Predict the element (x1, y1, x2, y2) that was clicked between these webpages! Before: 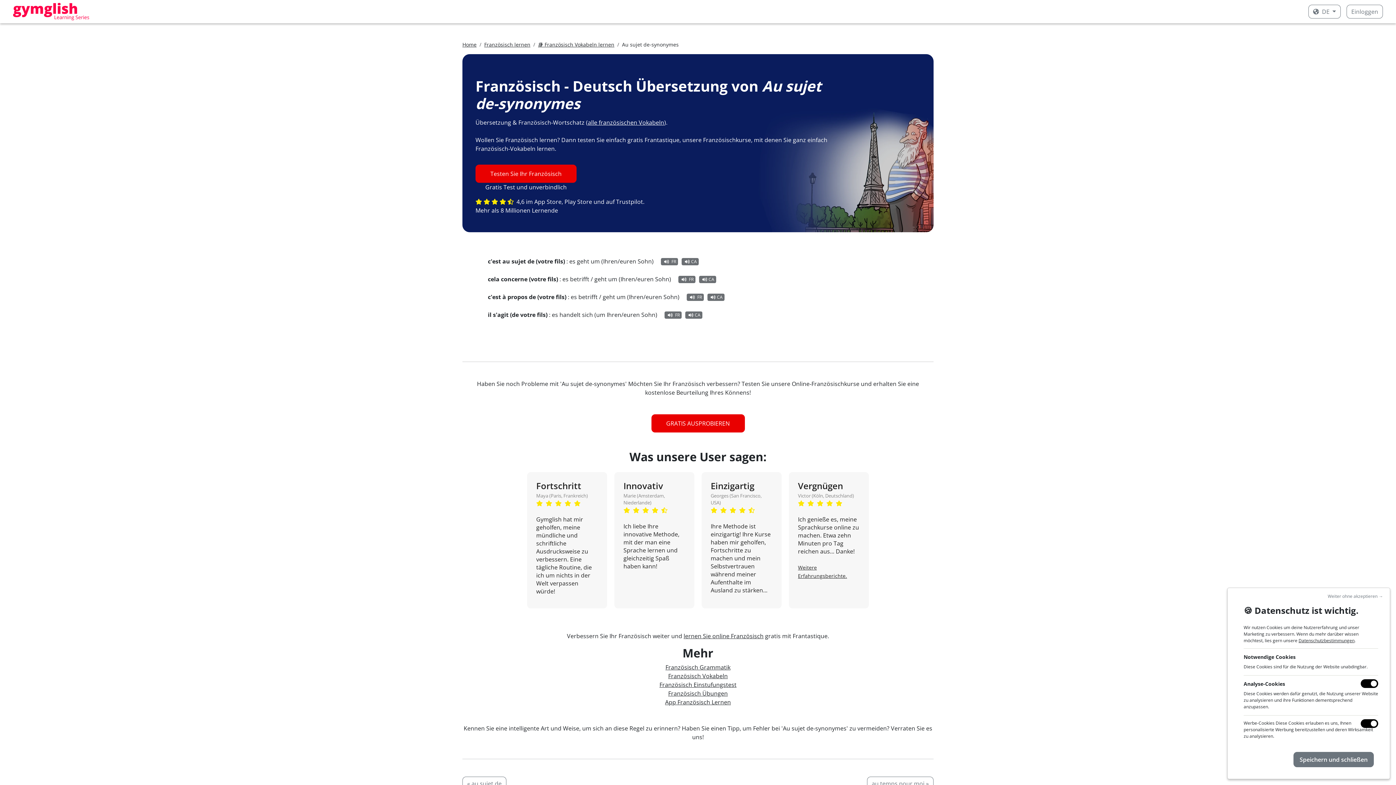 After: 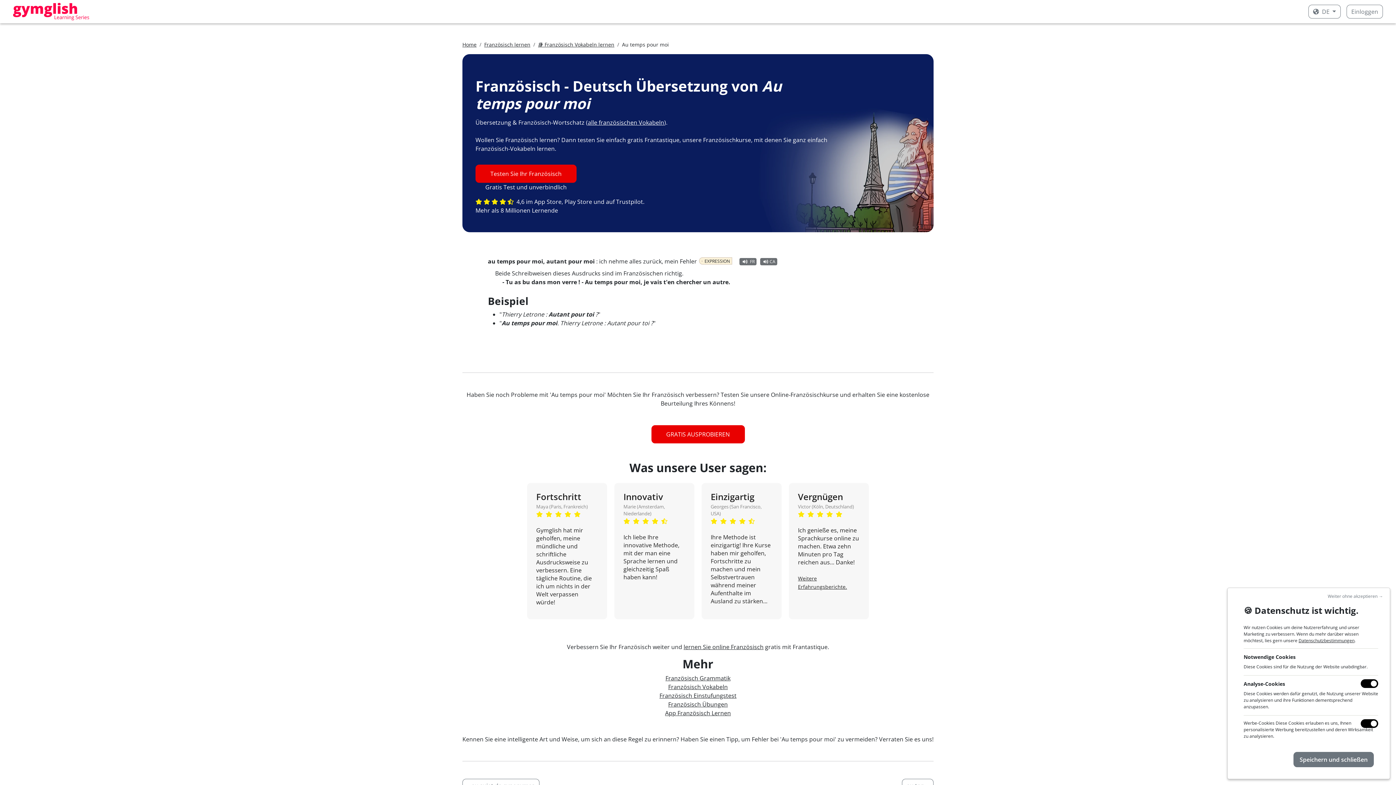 Action: bbox: (867, 777, 933, 790) label: au temps pour moi »